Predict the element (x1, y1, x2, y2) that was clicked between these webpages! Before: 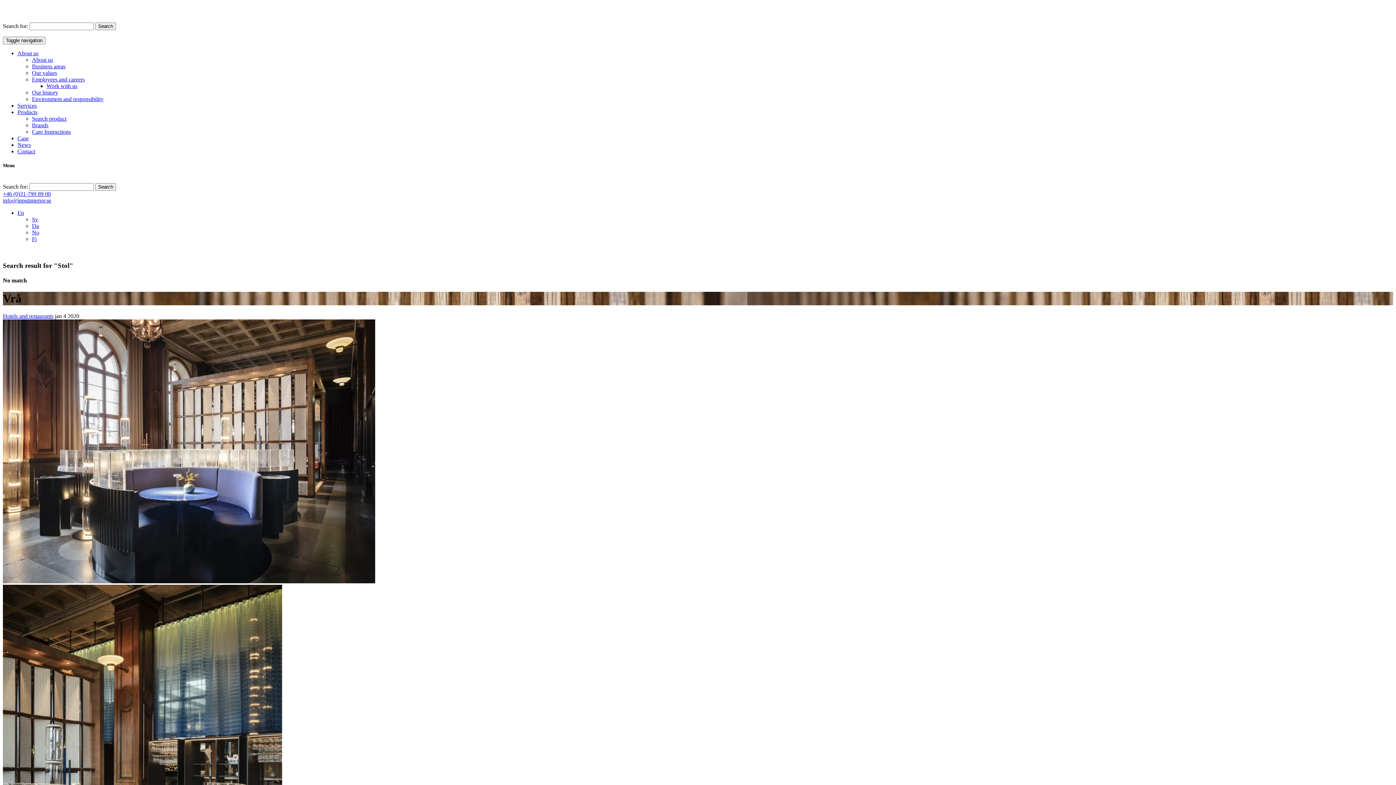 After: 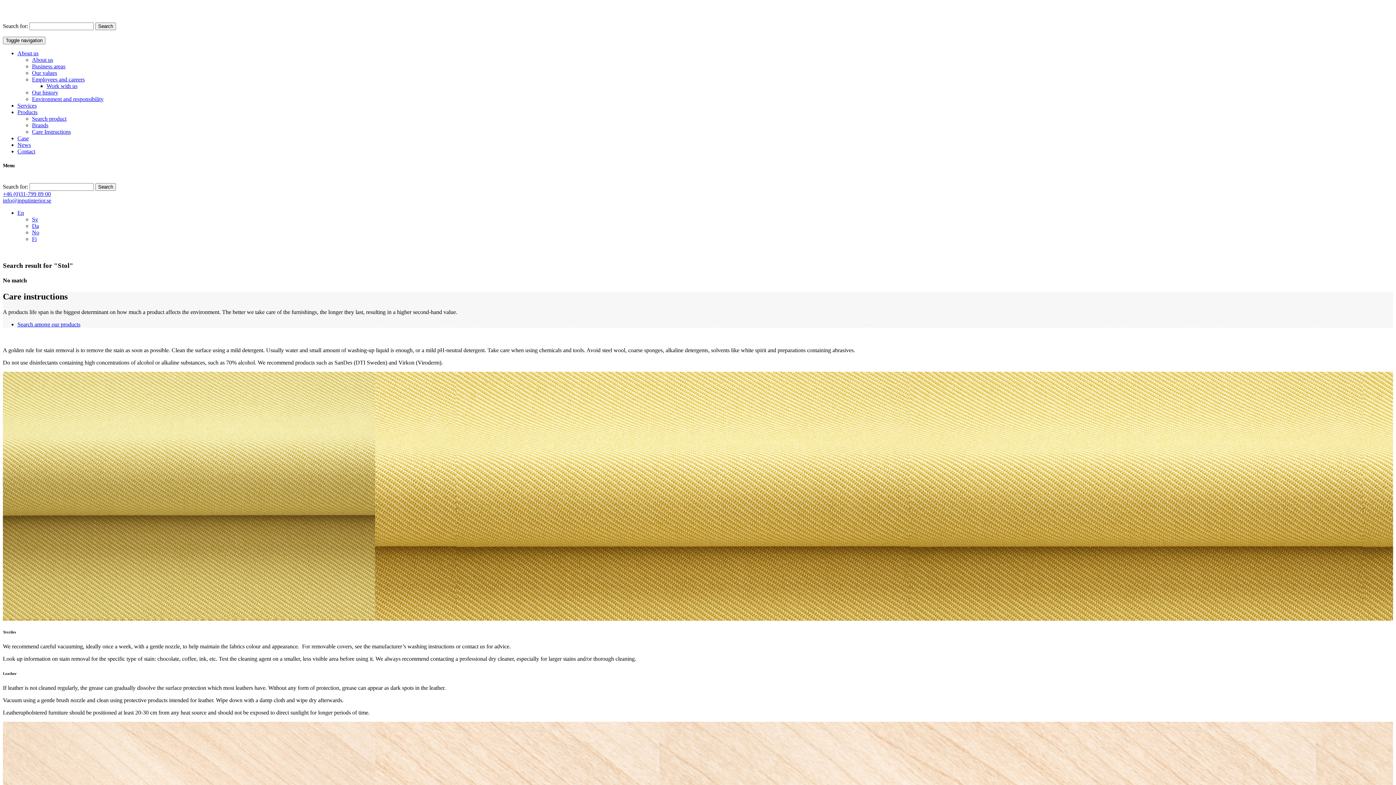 Action: label: Care Instructions bbox: (32, 128, 70, 134)